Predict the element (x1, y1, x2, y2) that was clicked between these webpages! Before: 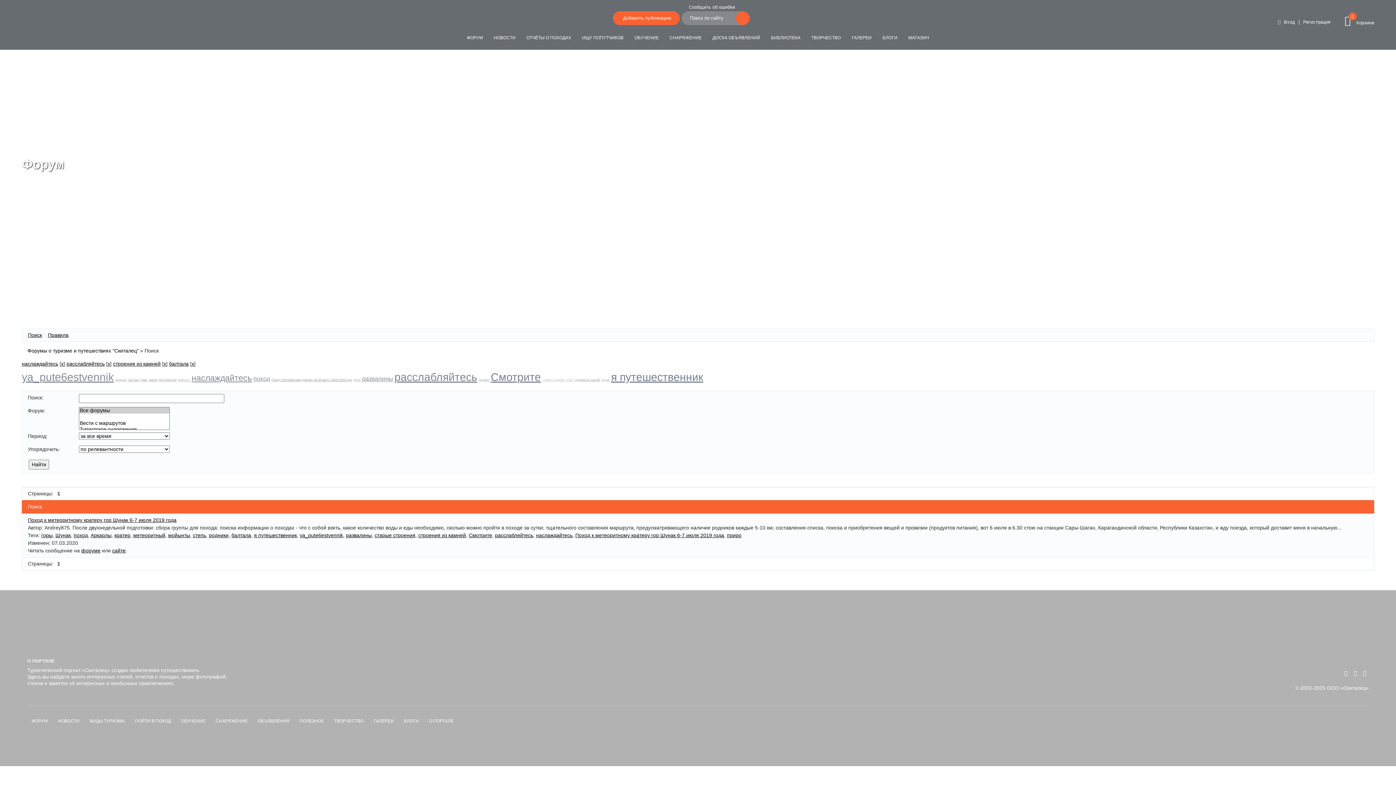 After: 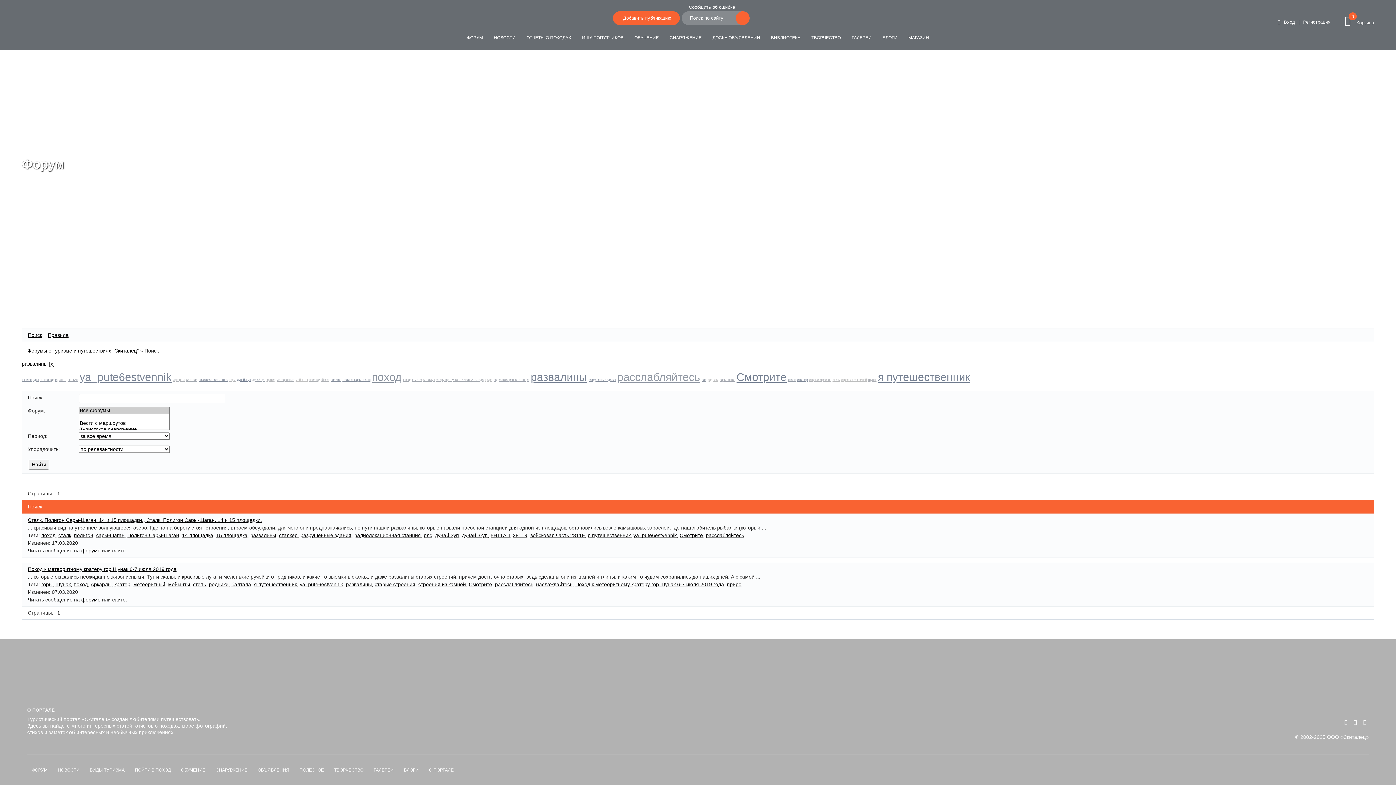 Action: bbox: (346, 532, 371, 538) label: развалины